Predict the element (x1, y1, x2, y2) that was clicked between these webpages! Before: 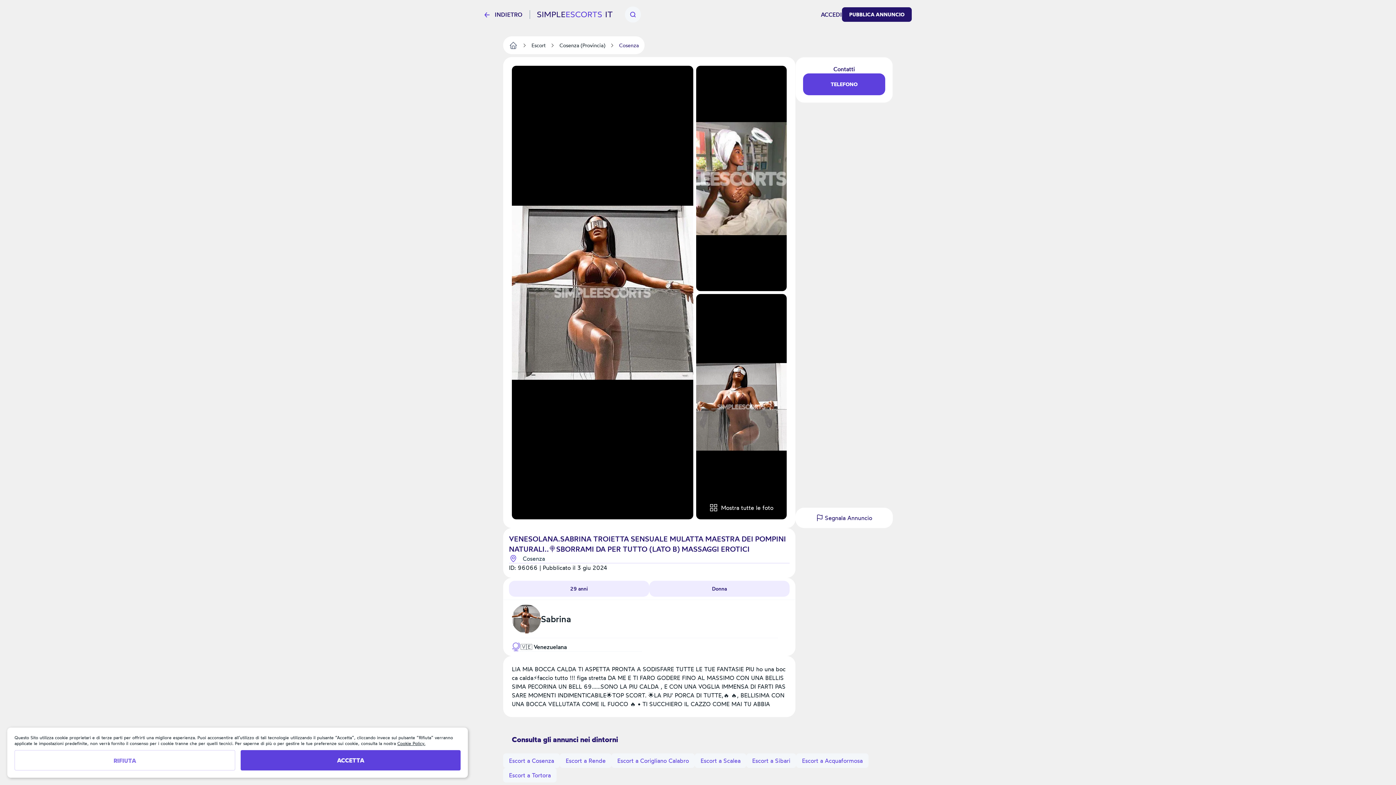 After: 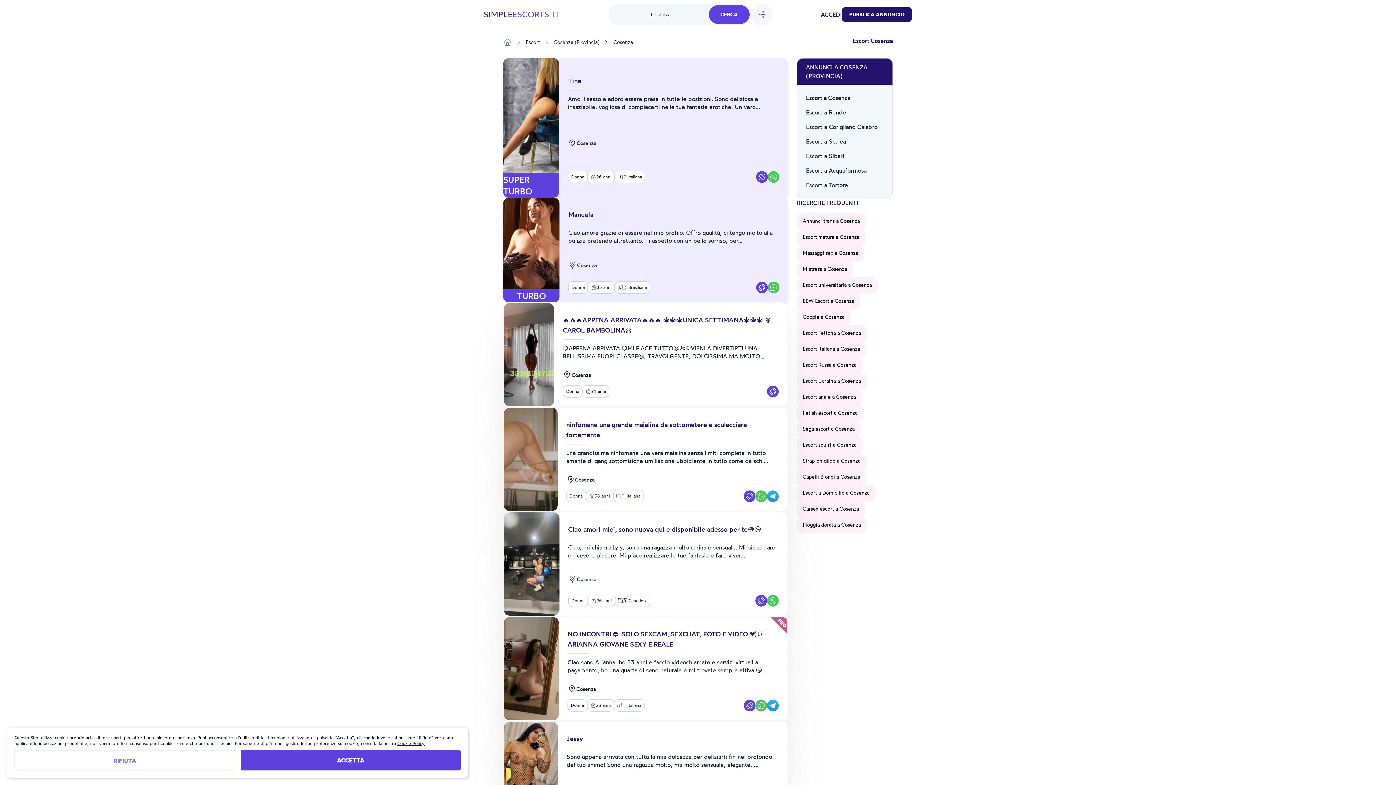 Action: label: Cosenza bbox: (619, 41, 638, 48)